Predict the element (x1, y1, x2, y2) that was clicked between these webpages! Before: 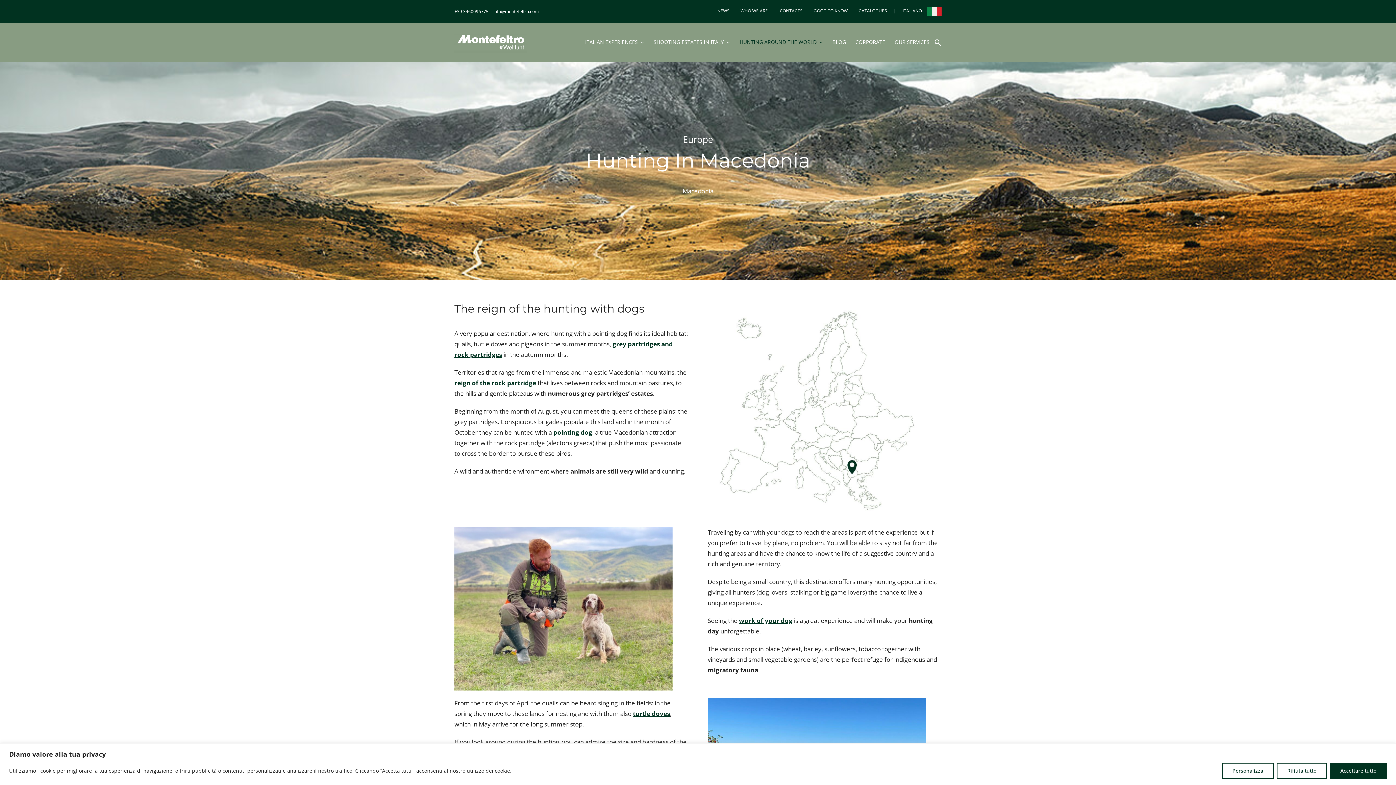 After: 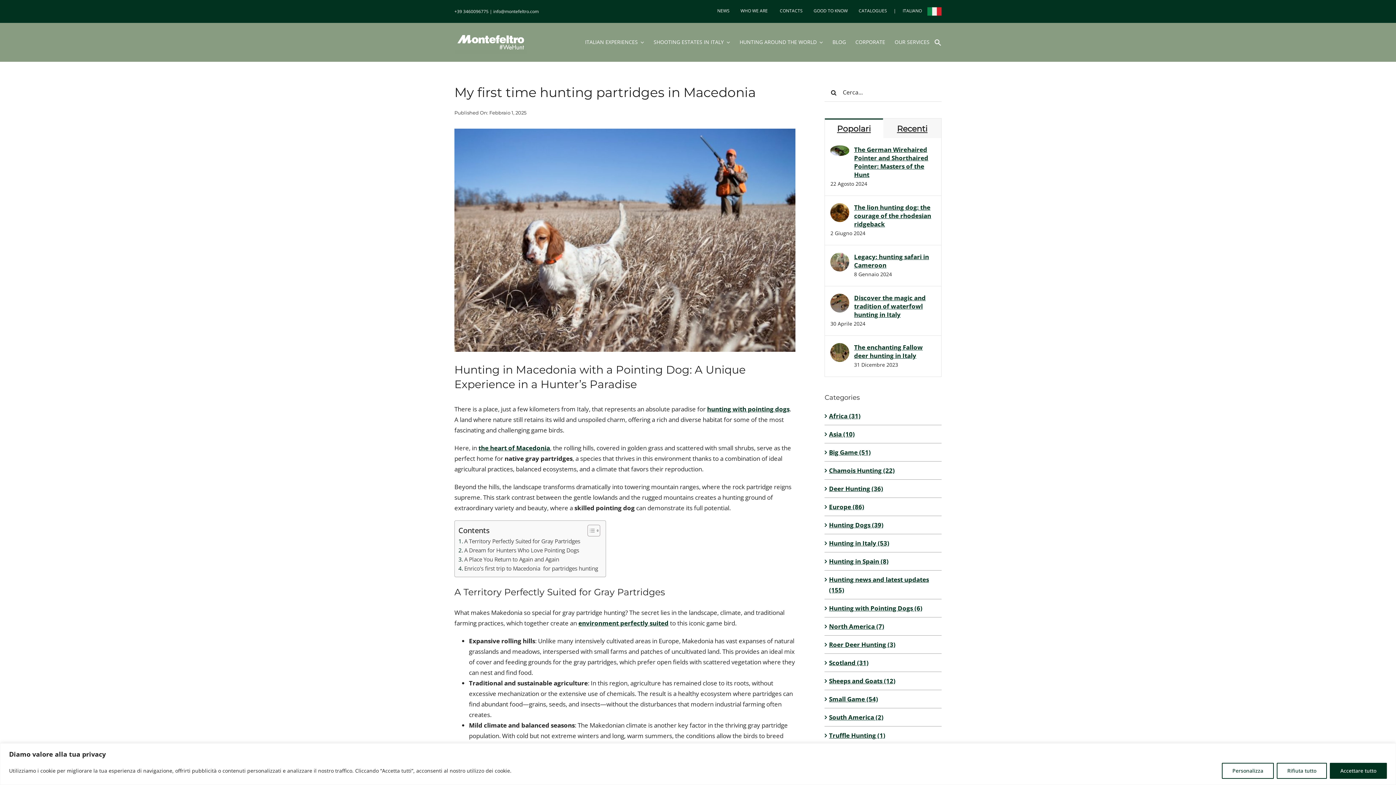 Action: label: reign of the rock partridge bbox: (454, 378, 536, 387)